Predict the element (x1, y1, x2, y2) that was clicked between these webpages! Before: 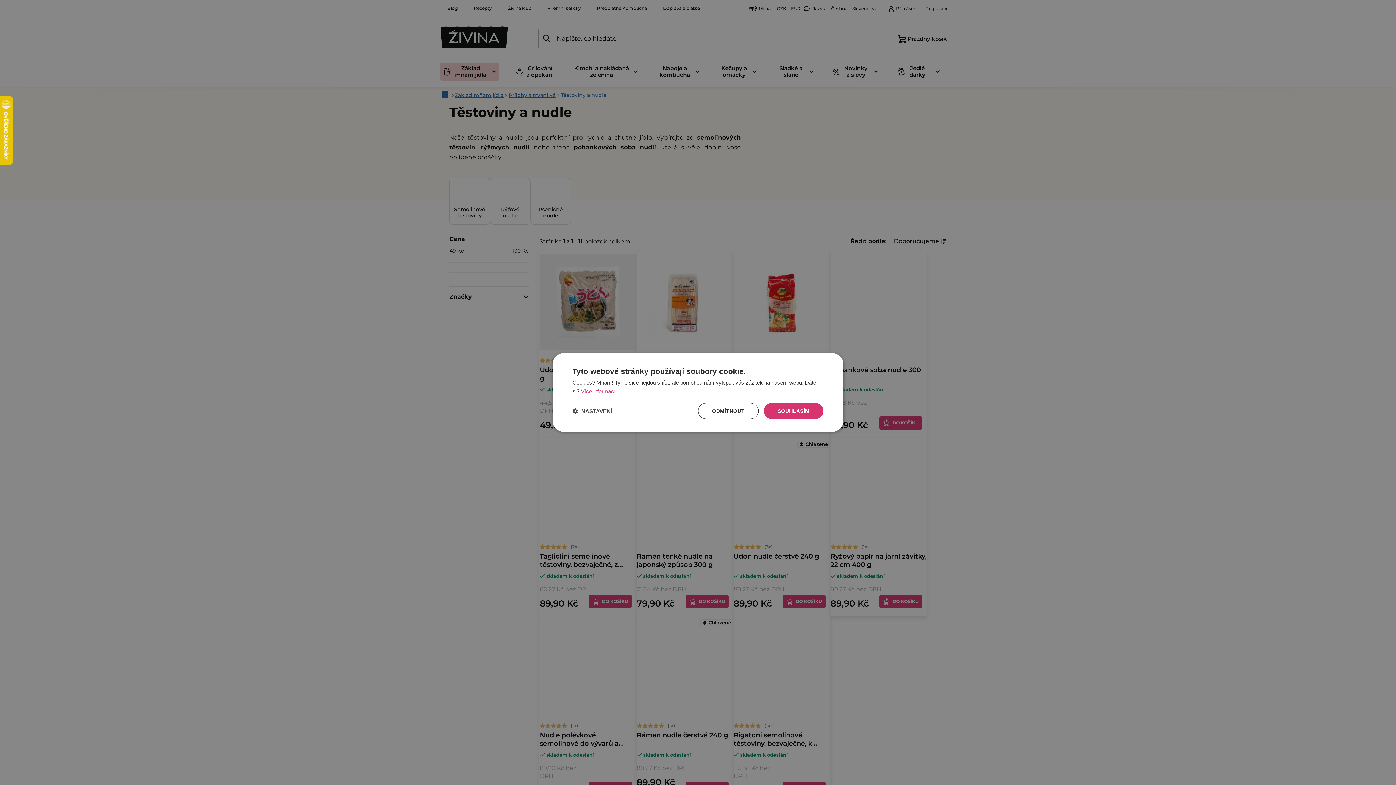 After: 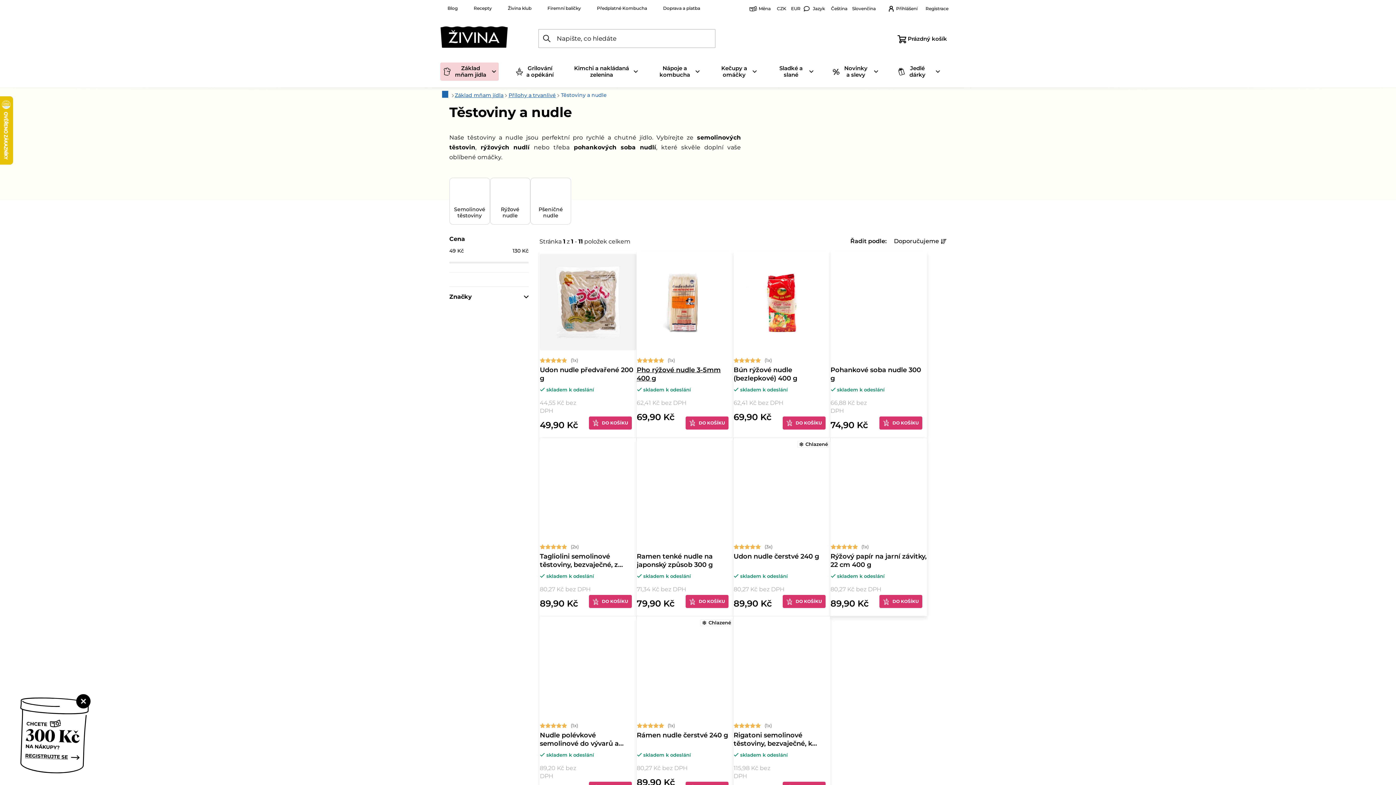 Action: bbox: (698, 403, 759, 419) label: ODMÍTNOUT